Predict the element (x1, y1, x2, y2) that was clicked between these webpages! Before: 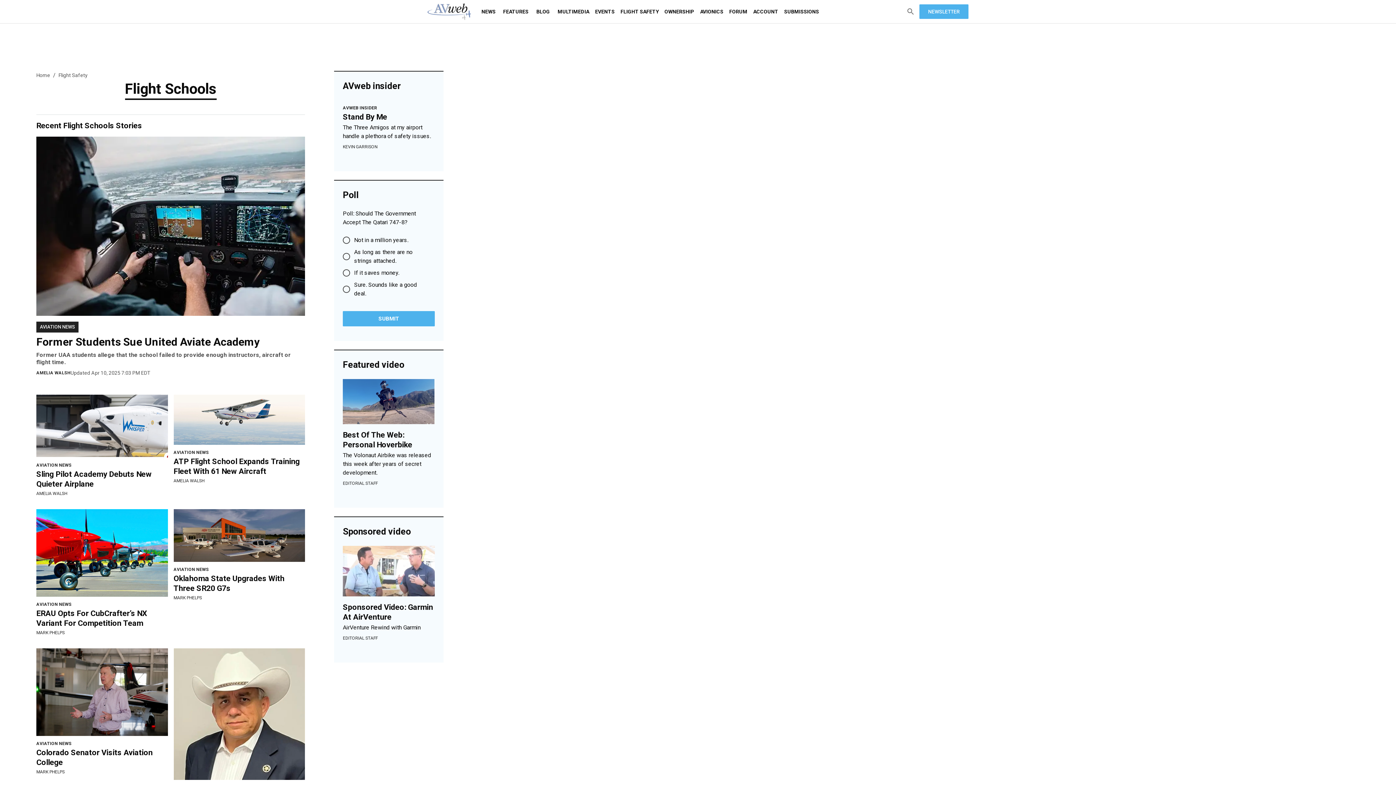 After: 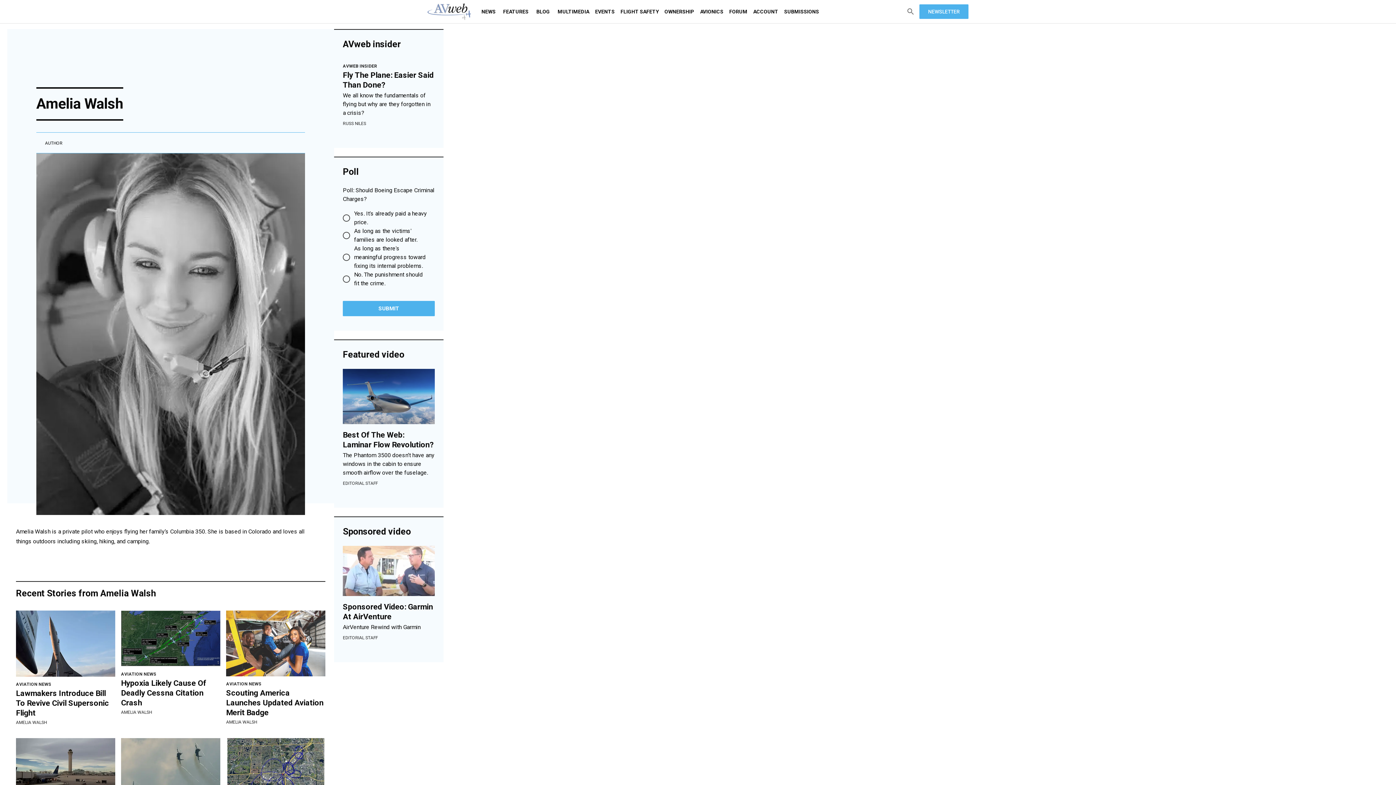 Action: label: Amelia Walsh bbox: (173, 478, 204, 483)